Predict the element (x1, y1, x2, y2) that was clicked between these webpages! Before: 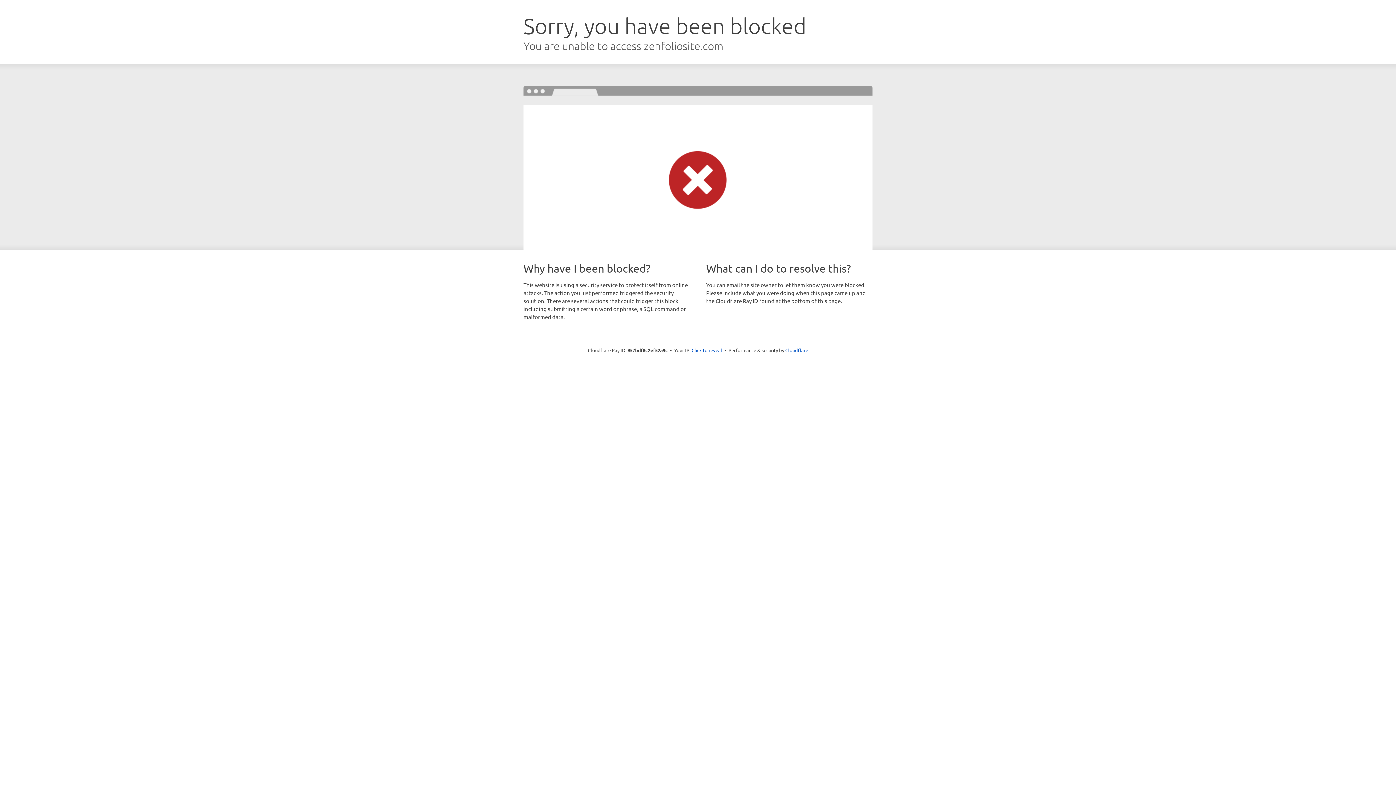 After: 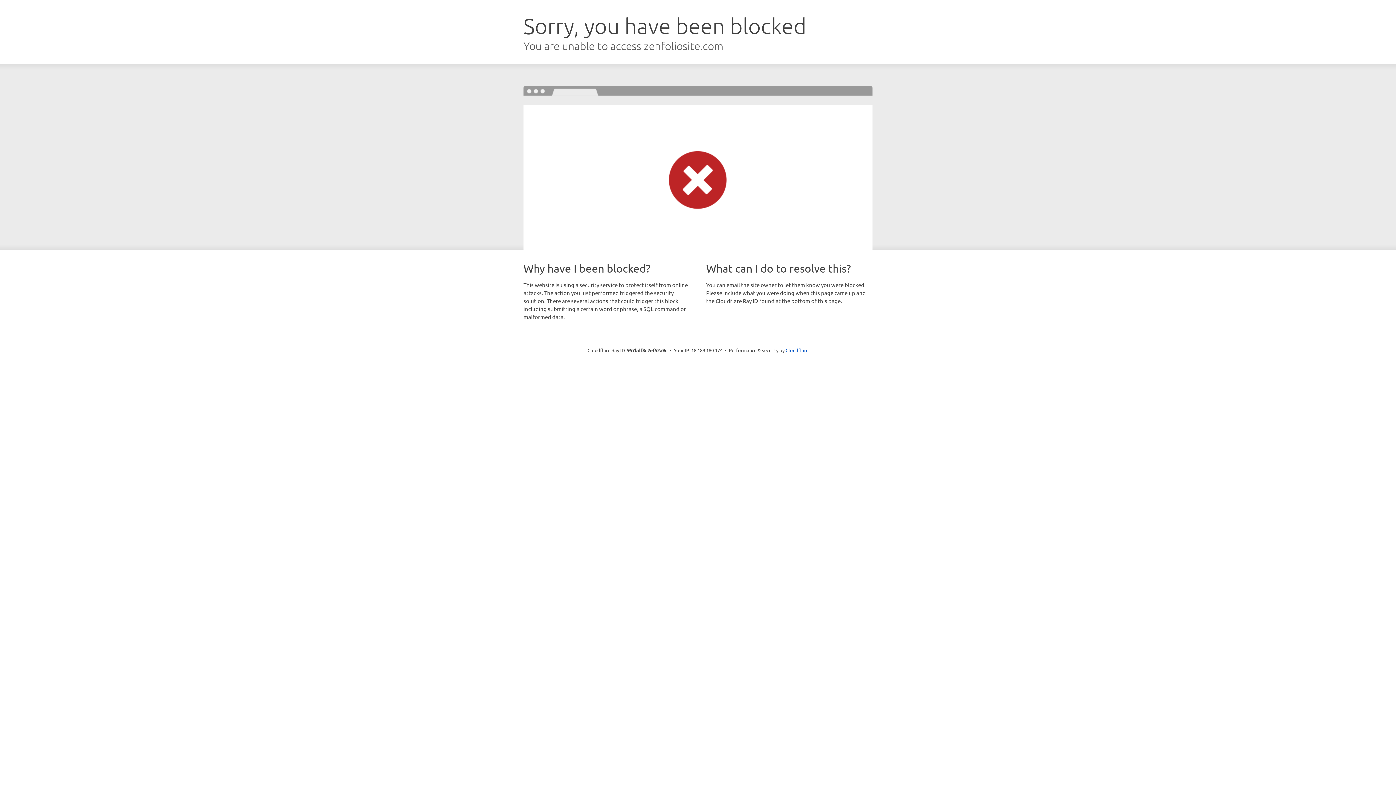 Action: bbox: (691, 346, 722, 353) label: Click to reveal